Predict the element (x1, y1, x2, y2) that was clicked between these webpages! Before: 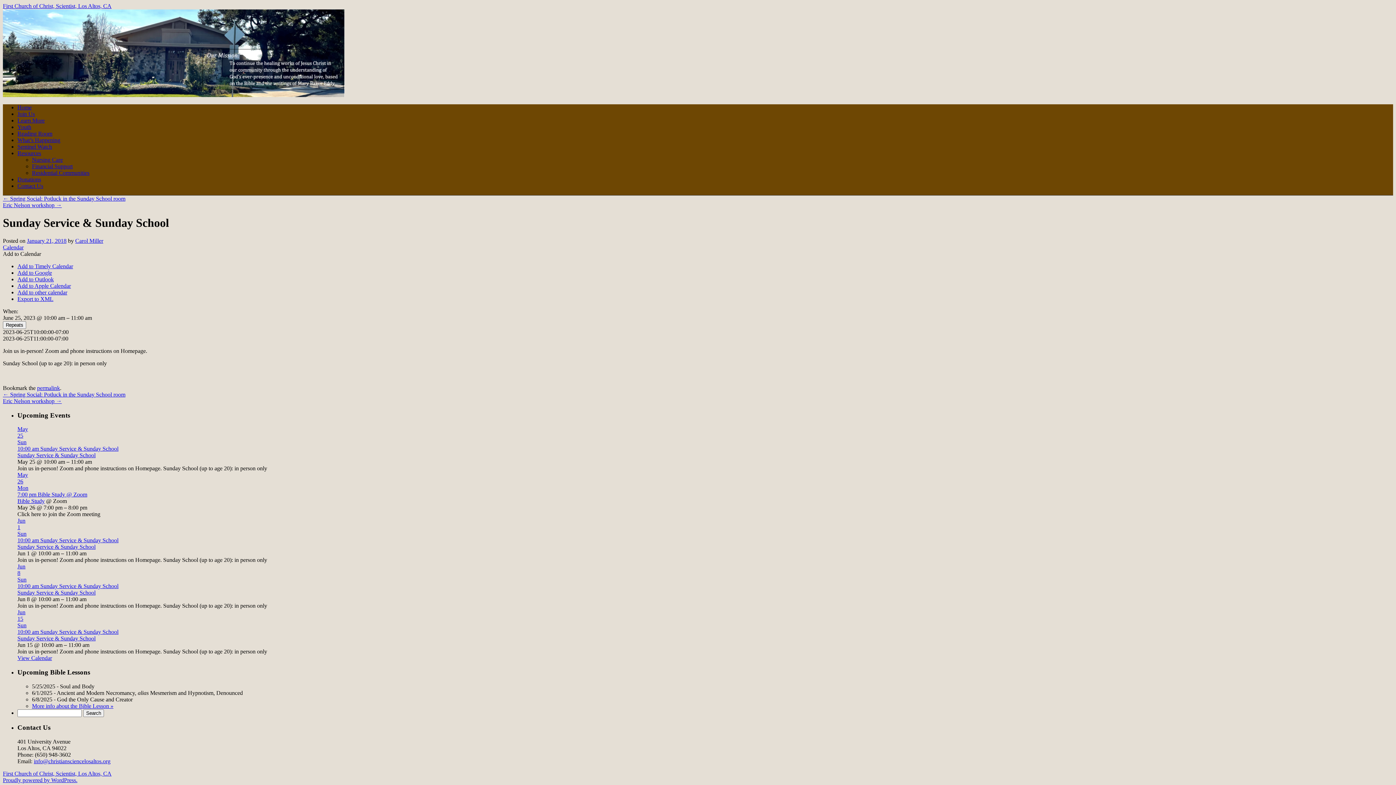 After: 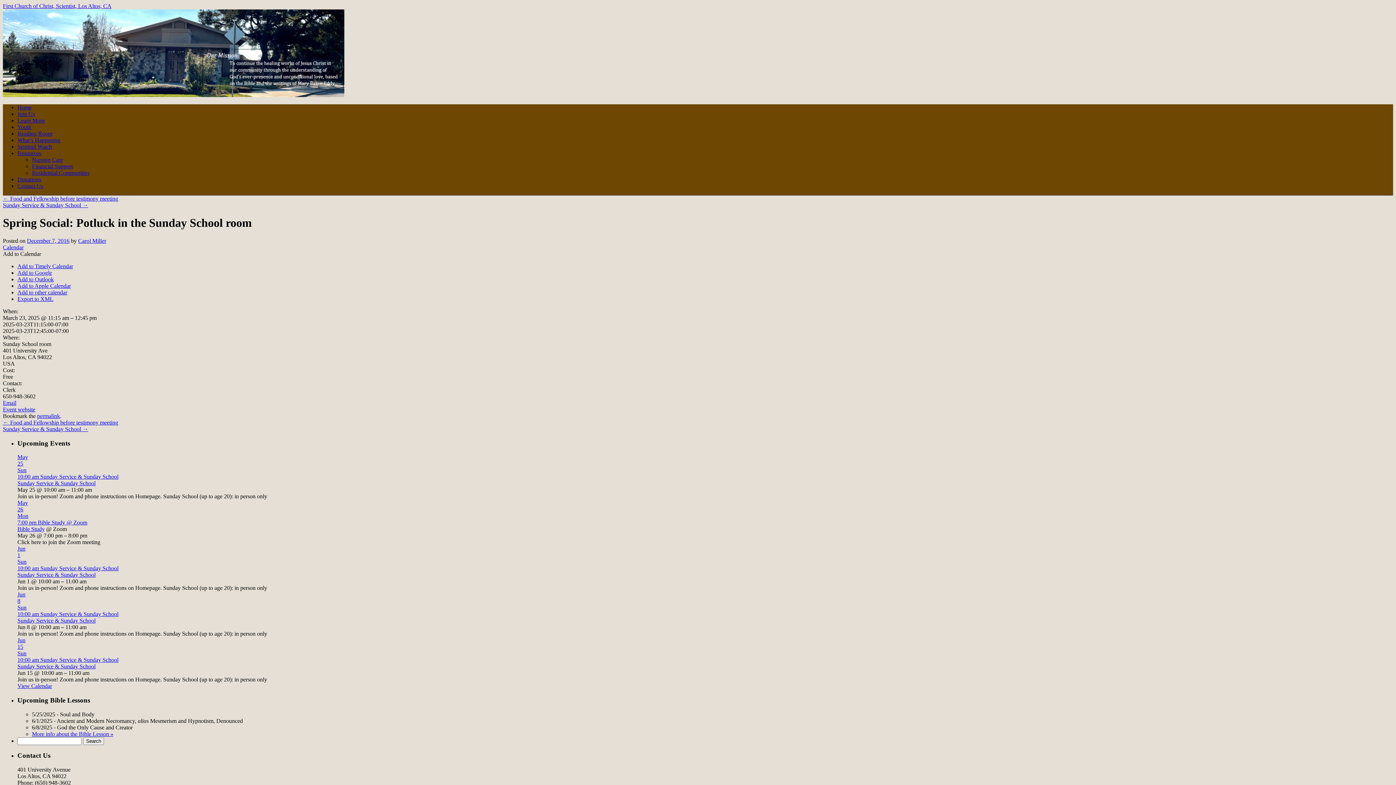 Action: label: ← Spring Social: Potluck in the Sunday School room bbox: (2, 391, 125, 397)